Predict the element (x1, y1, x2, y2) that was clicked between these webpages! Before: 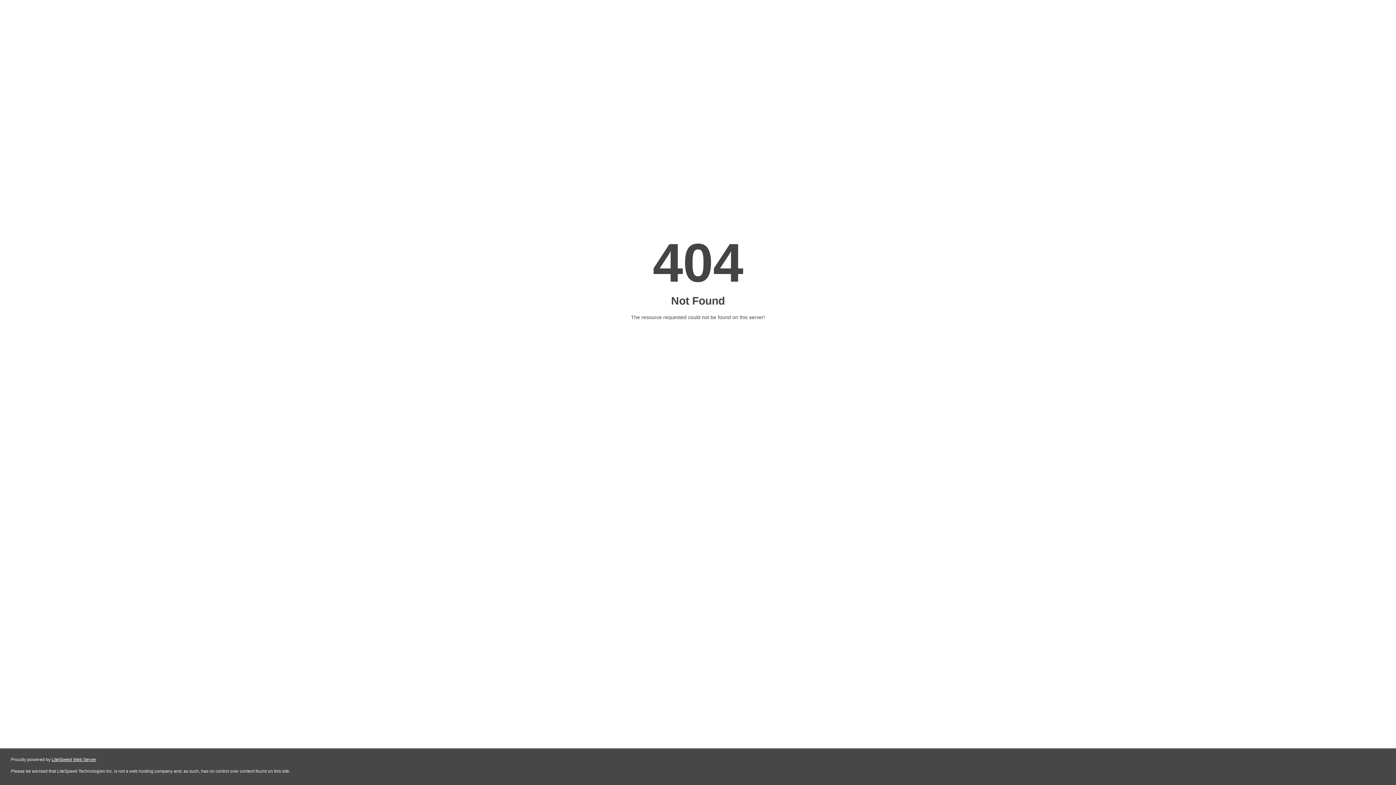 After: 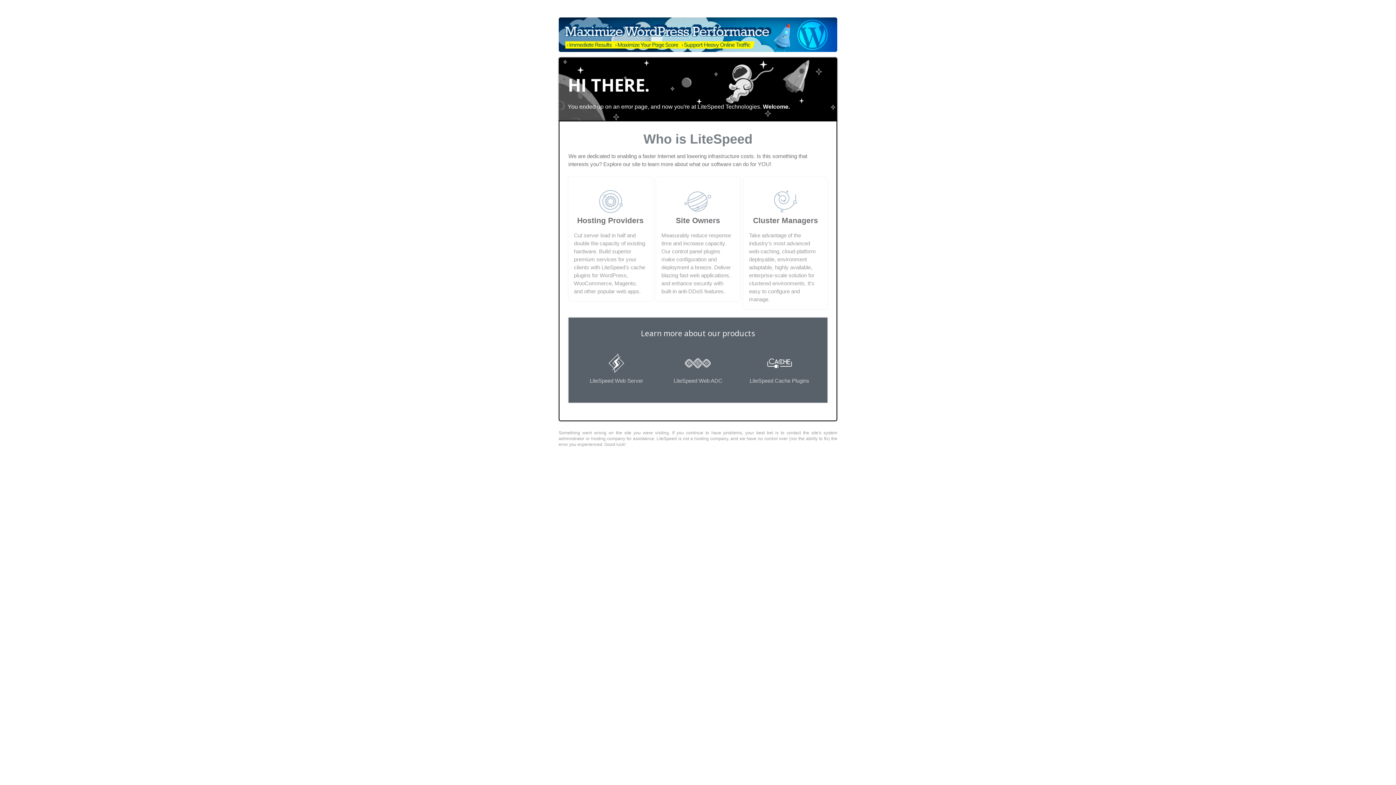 Action: label: LiteSpeed Web Server bbox: (51, 757, 96, 762)